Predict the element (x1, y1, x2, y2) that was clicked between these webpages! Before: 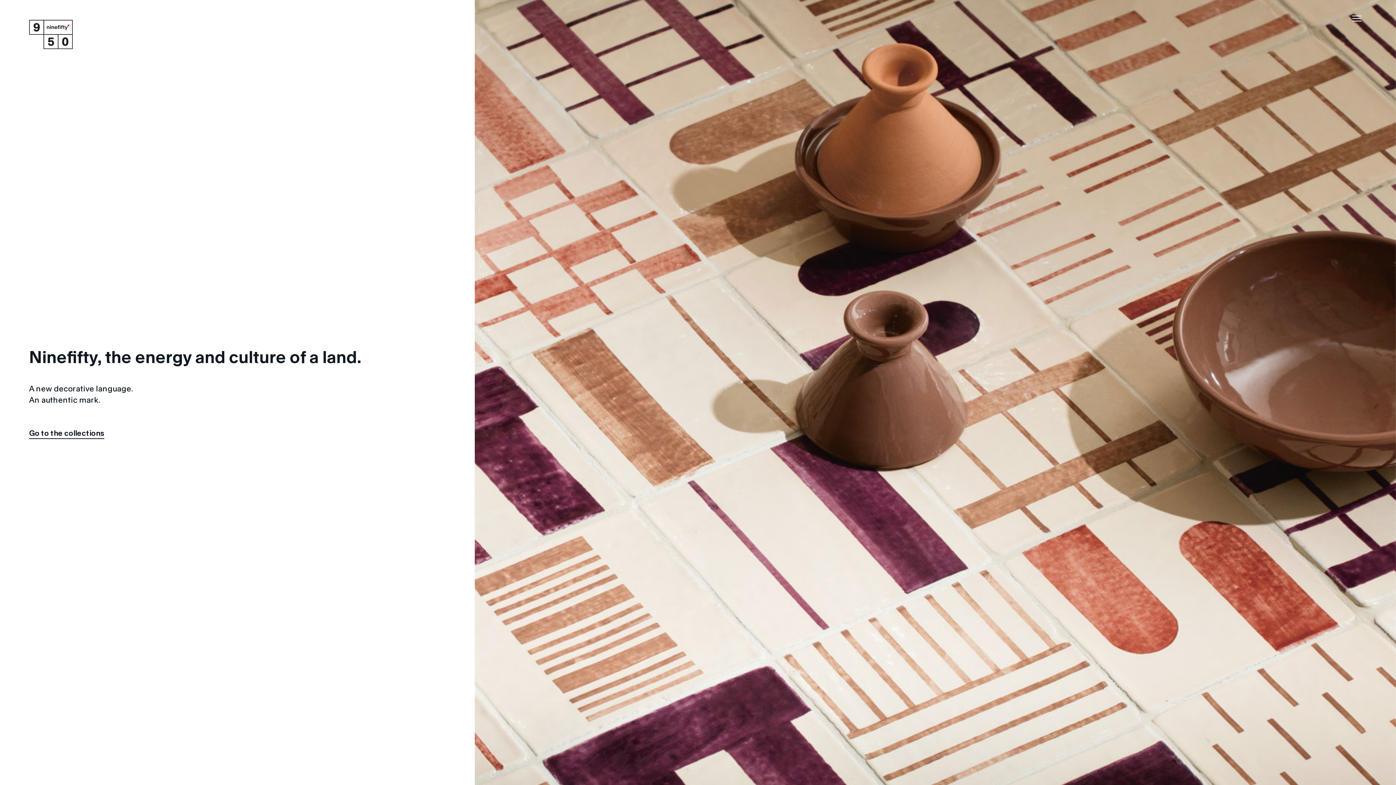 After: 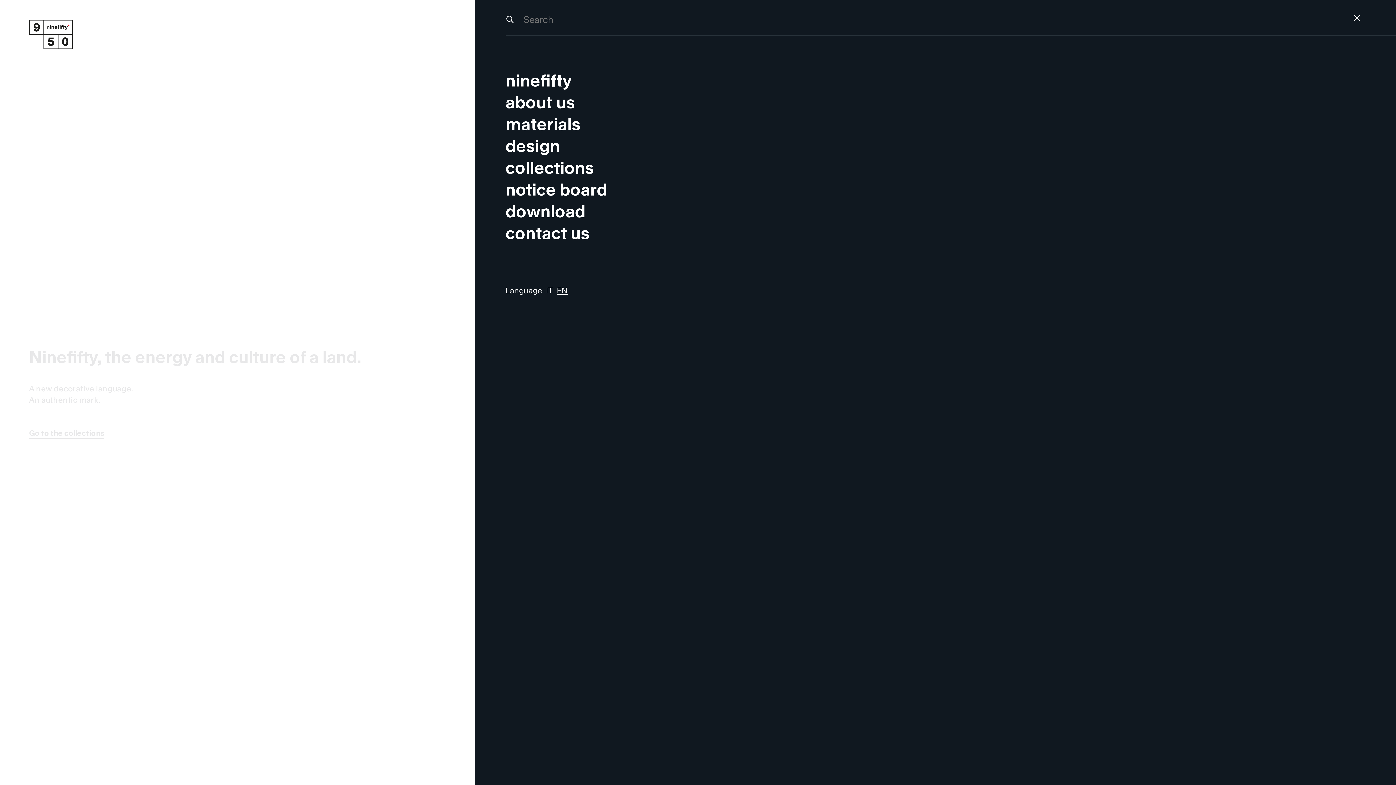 Action: bbox: (1352, 15, 1361, 21)